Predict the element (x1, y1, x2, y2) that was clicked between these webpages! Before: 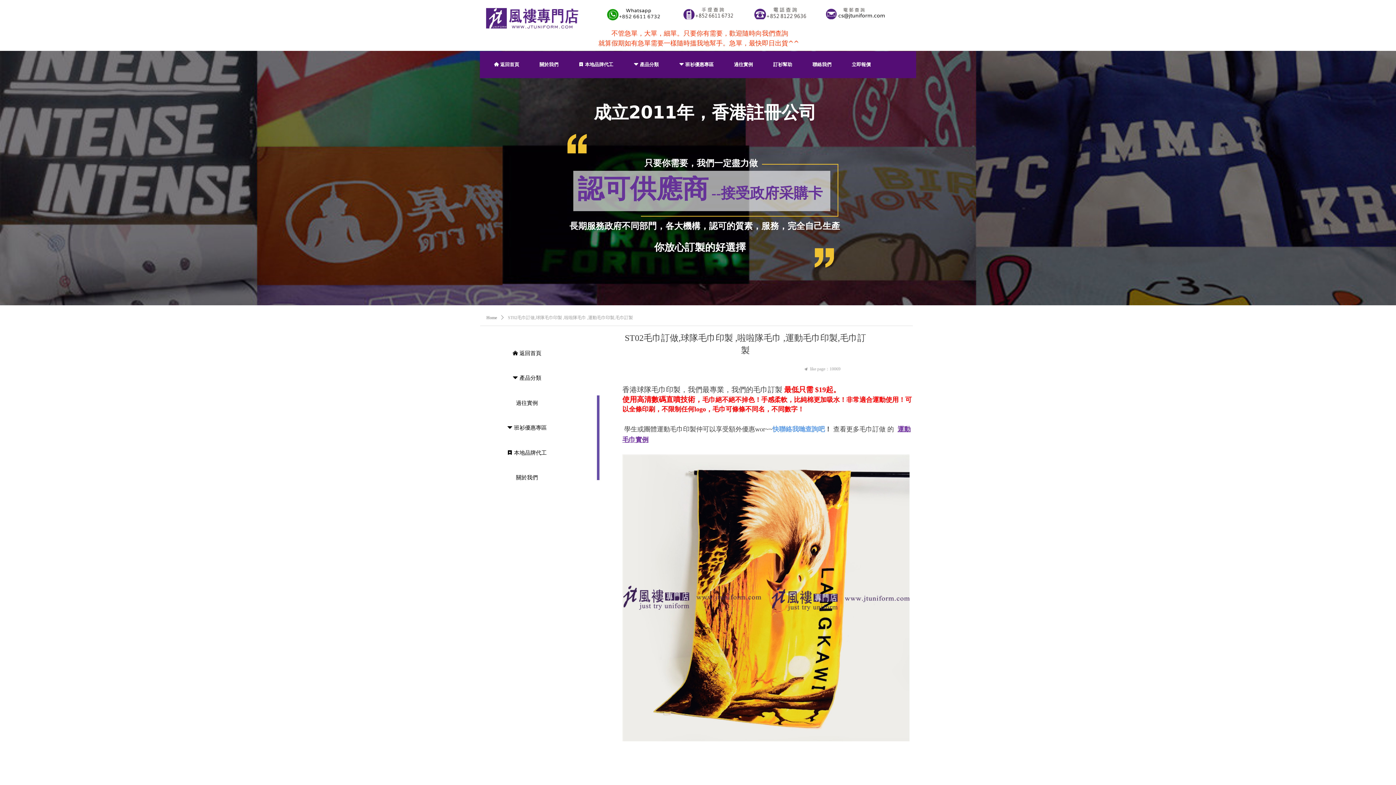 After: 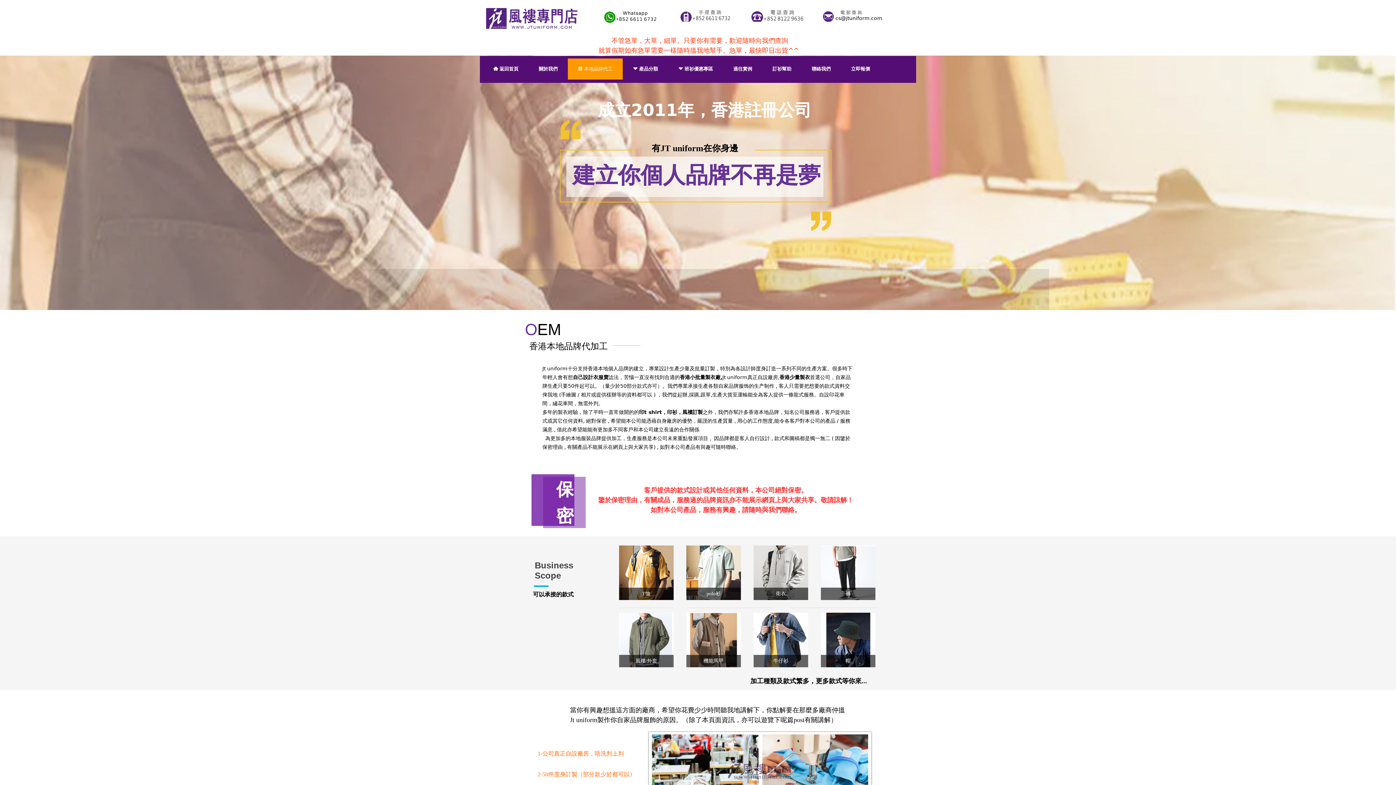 Action: bbox: (578, 54, 613, 75) label: 끈 本地品牌代工